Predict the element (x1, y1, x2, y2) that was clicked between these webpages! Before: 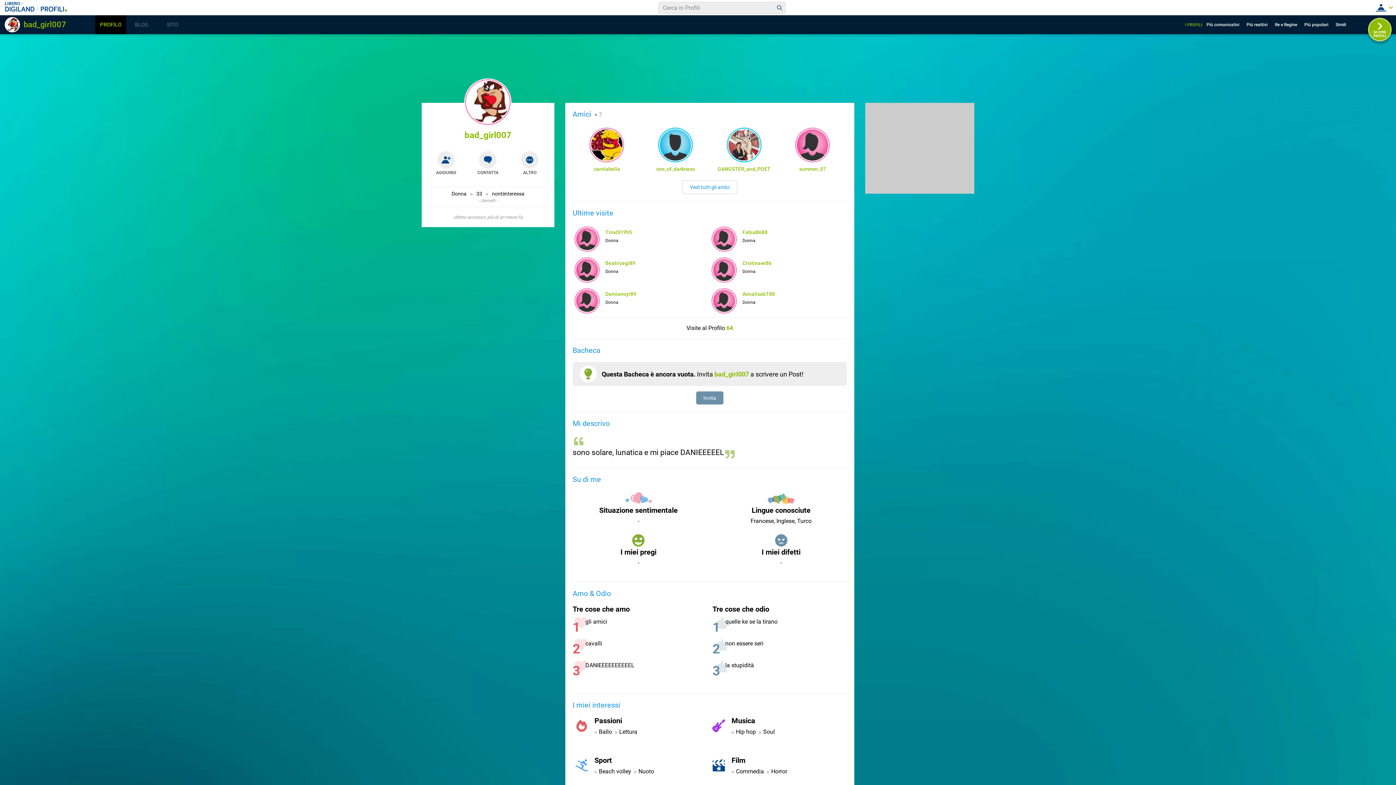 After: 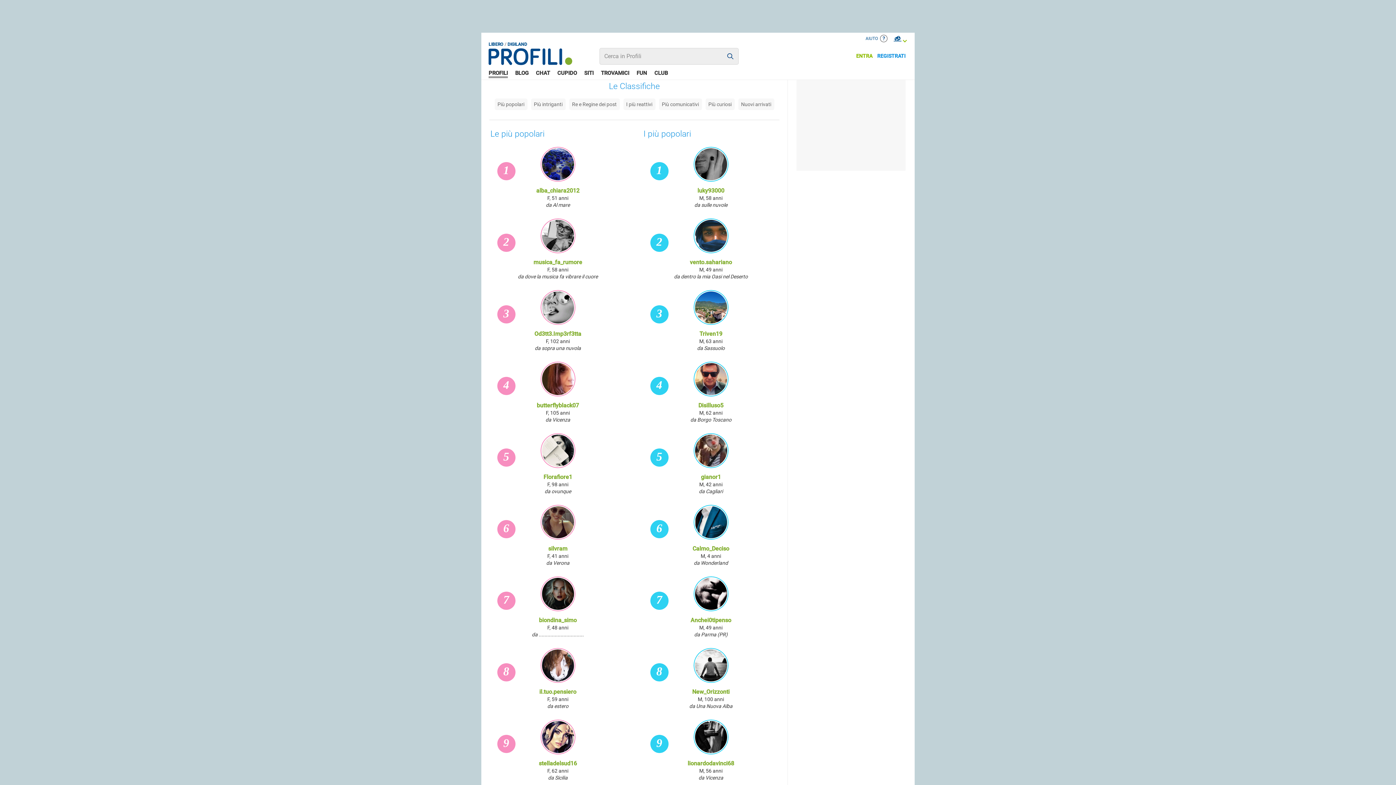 Action: label: Più popolari bbox: (1304, 17, 1334, 31)